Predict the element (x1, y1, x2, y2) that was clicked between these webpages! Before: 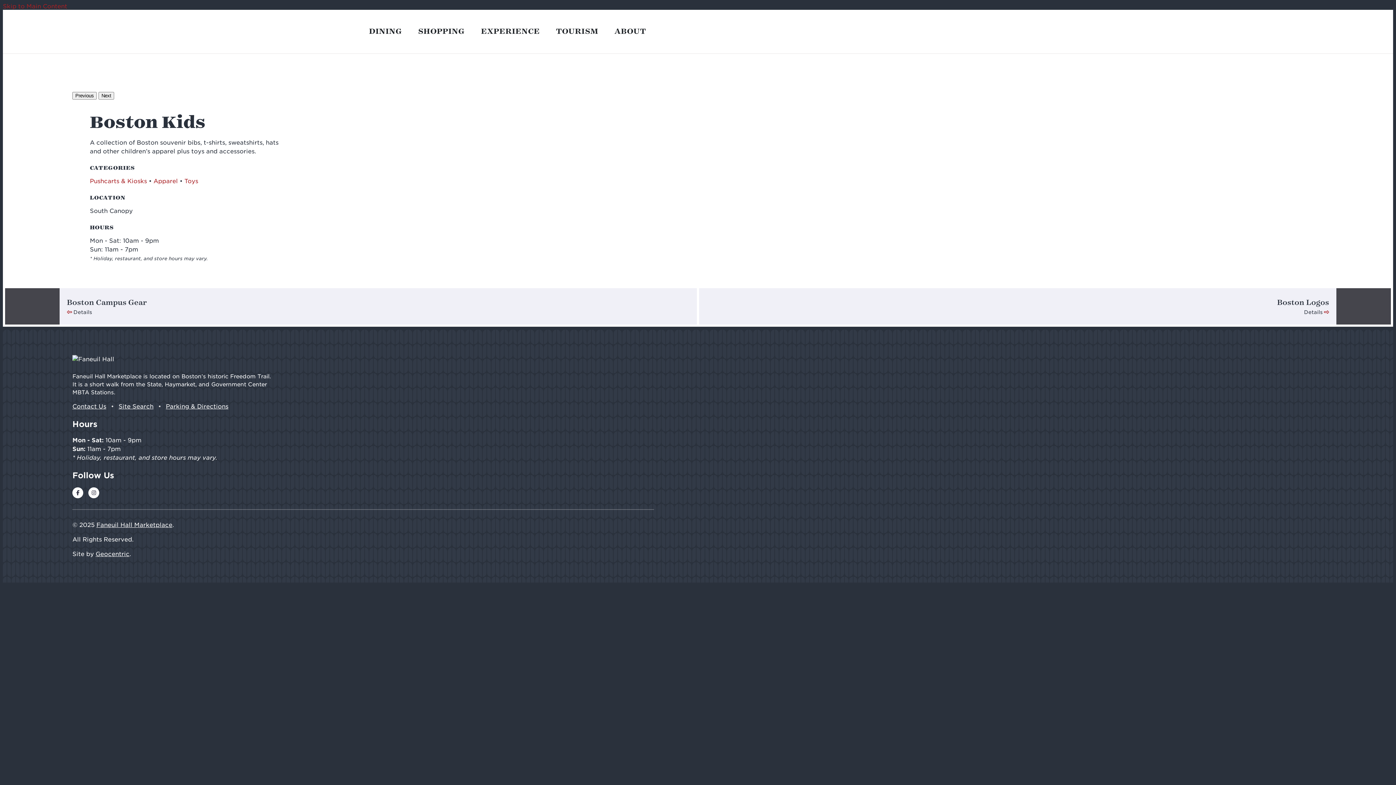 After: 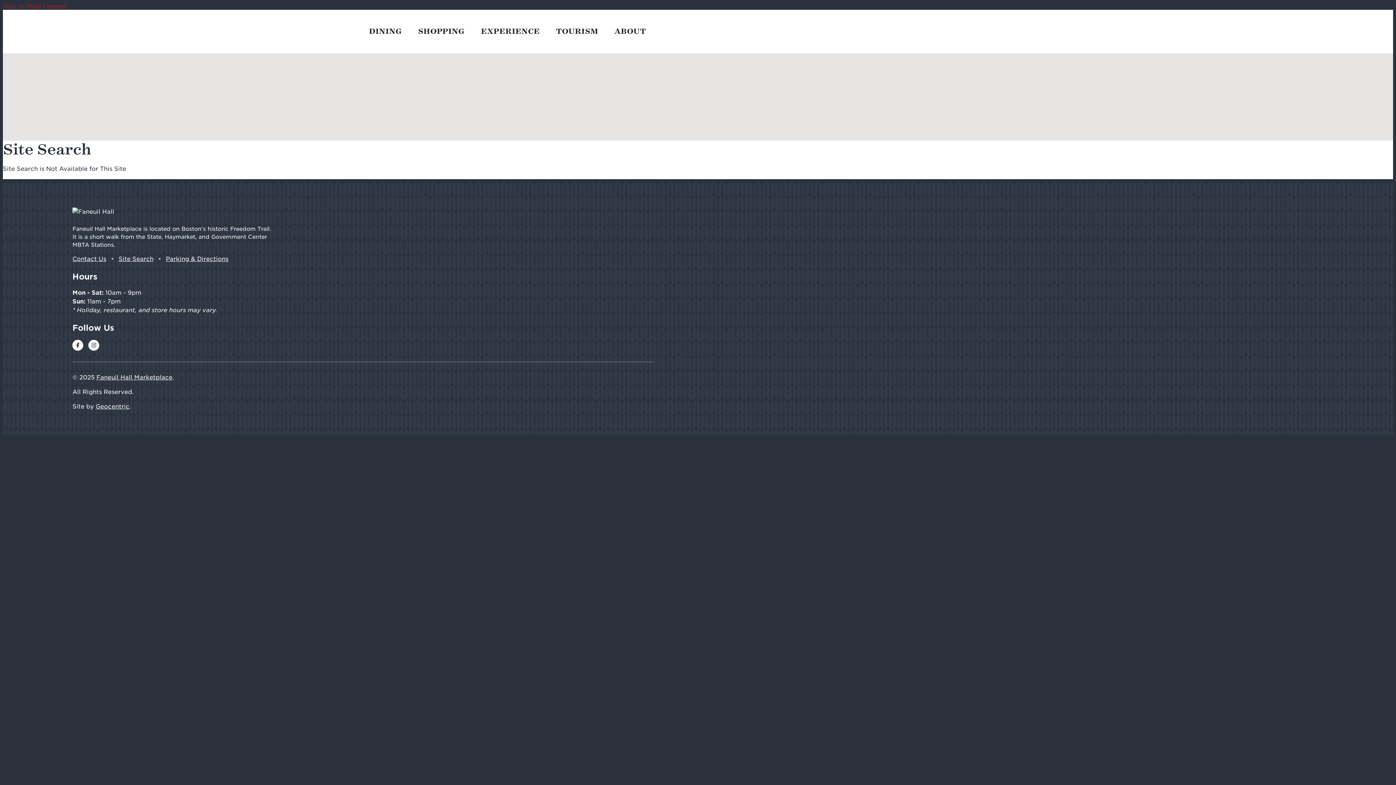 Action: label: Site Search bbox: (118, 403, 153, 410)